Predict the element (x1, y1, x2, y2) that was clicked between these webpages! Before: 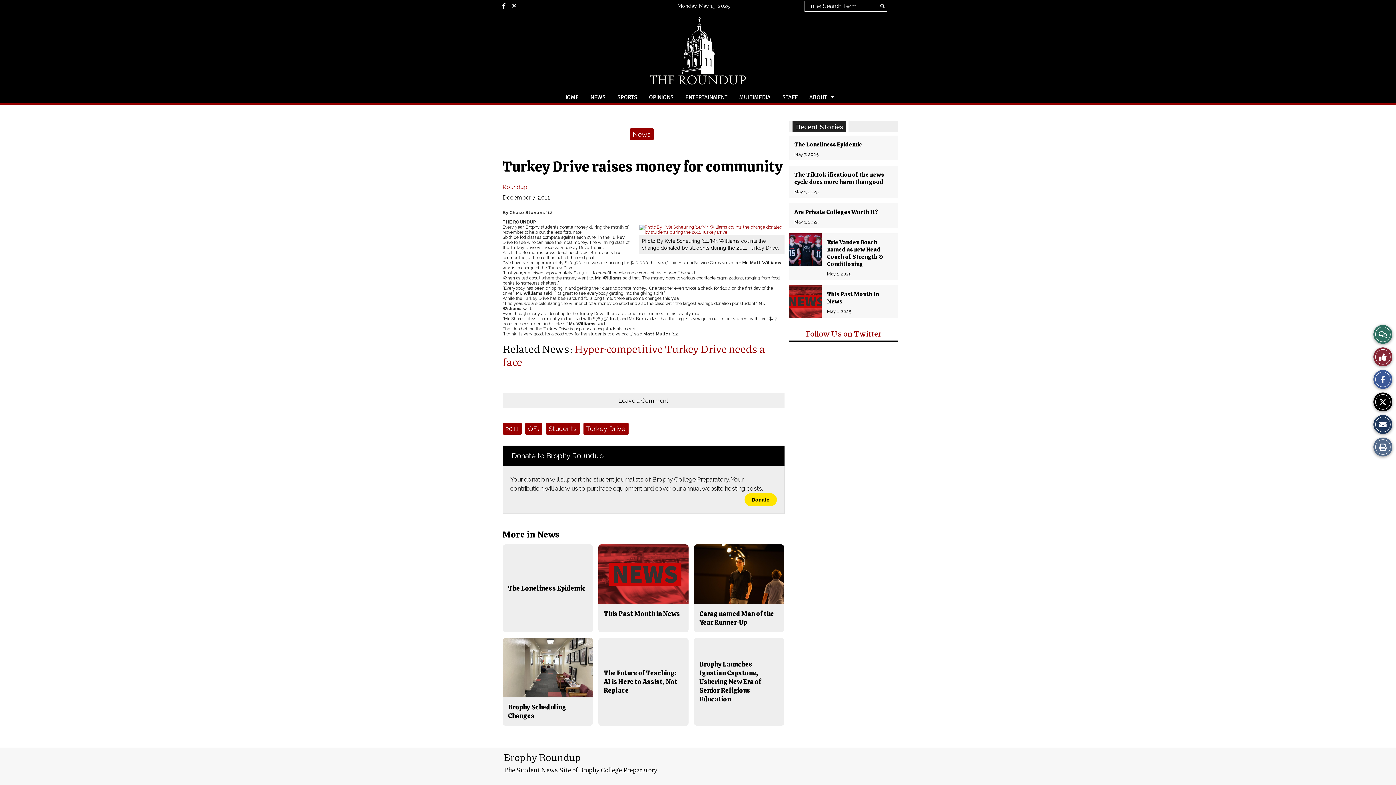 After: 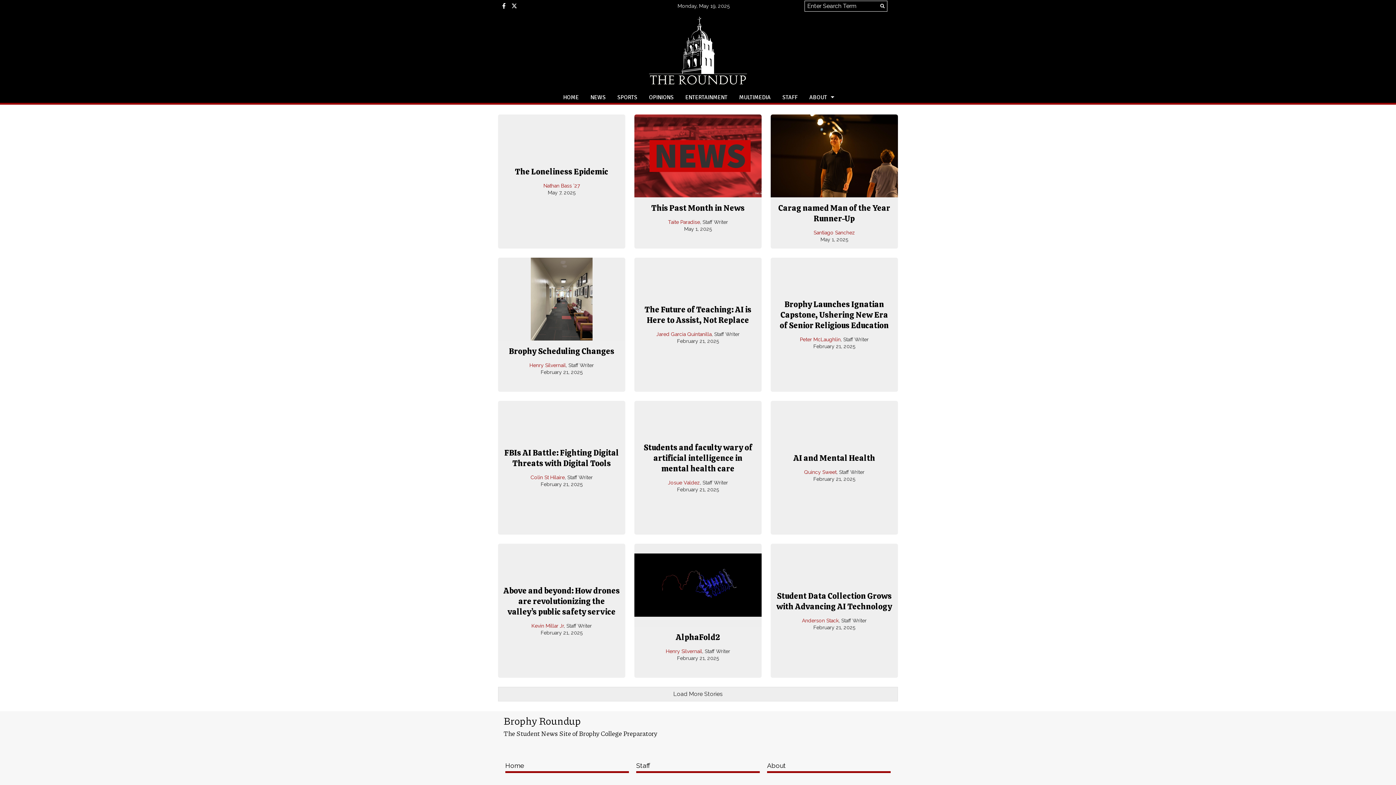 Action: label: More in News bbox: (502, 529, 560, 540)